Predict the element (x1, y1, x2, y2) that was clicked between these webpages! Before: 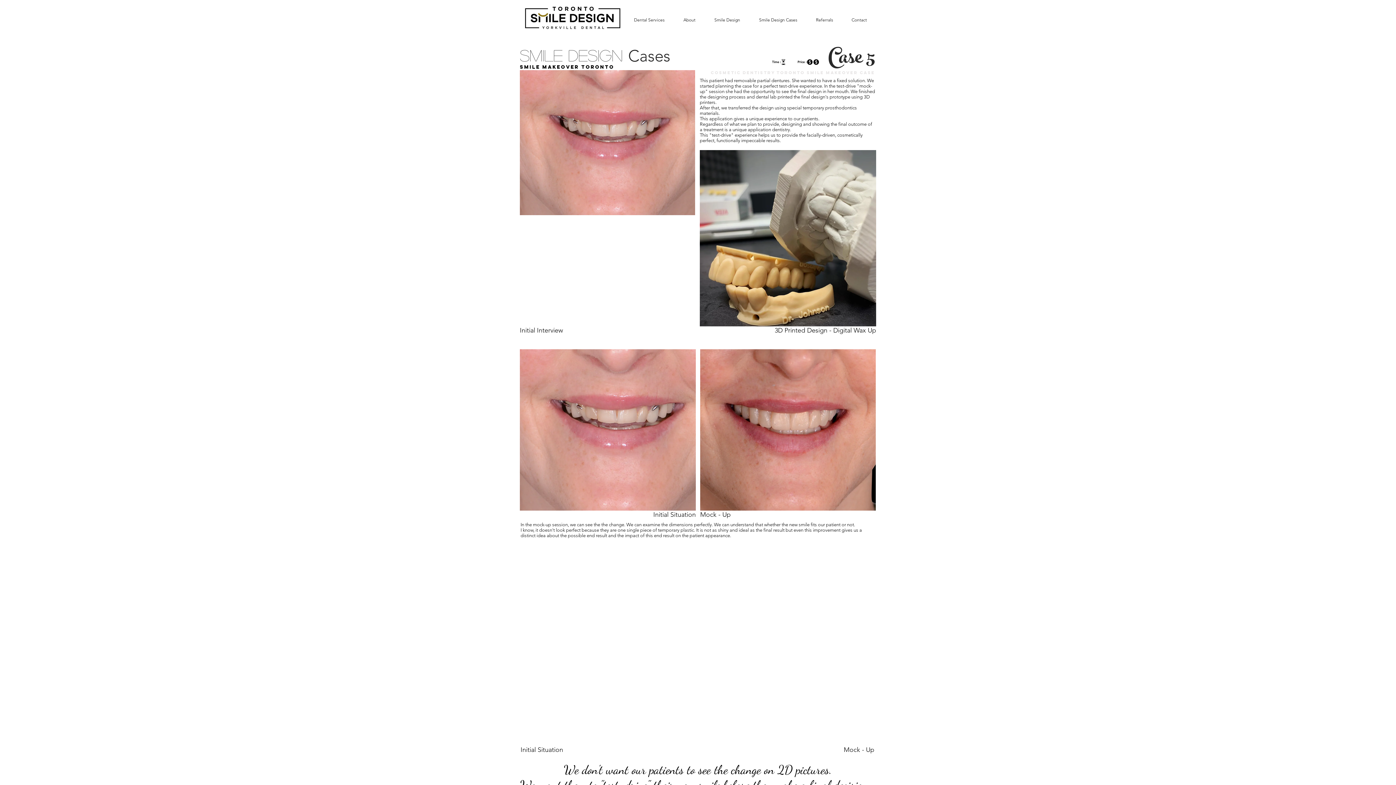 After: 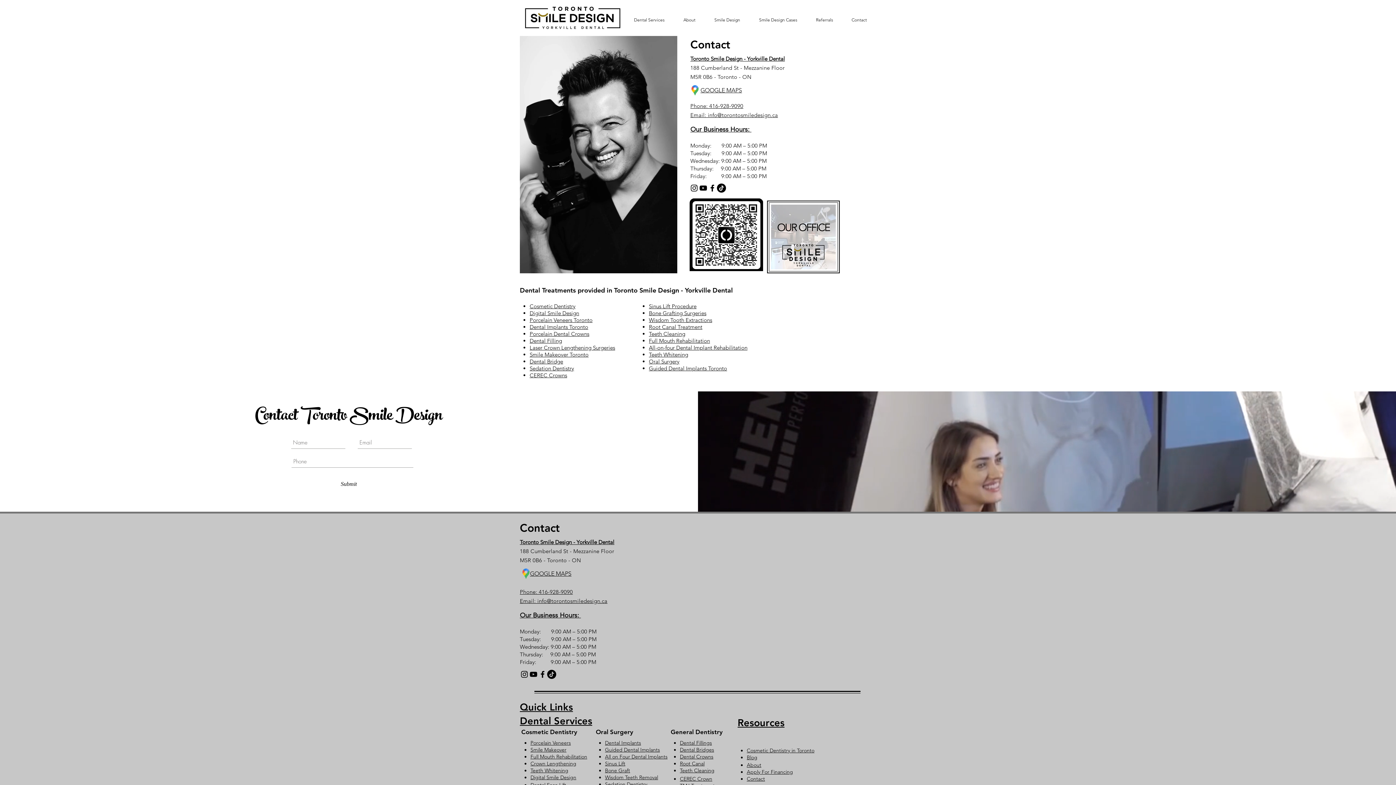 Action: label: Contact bbox: (842, 10, 876, 29)